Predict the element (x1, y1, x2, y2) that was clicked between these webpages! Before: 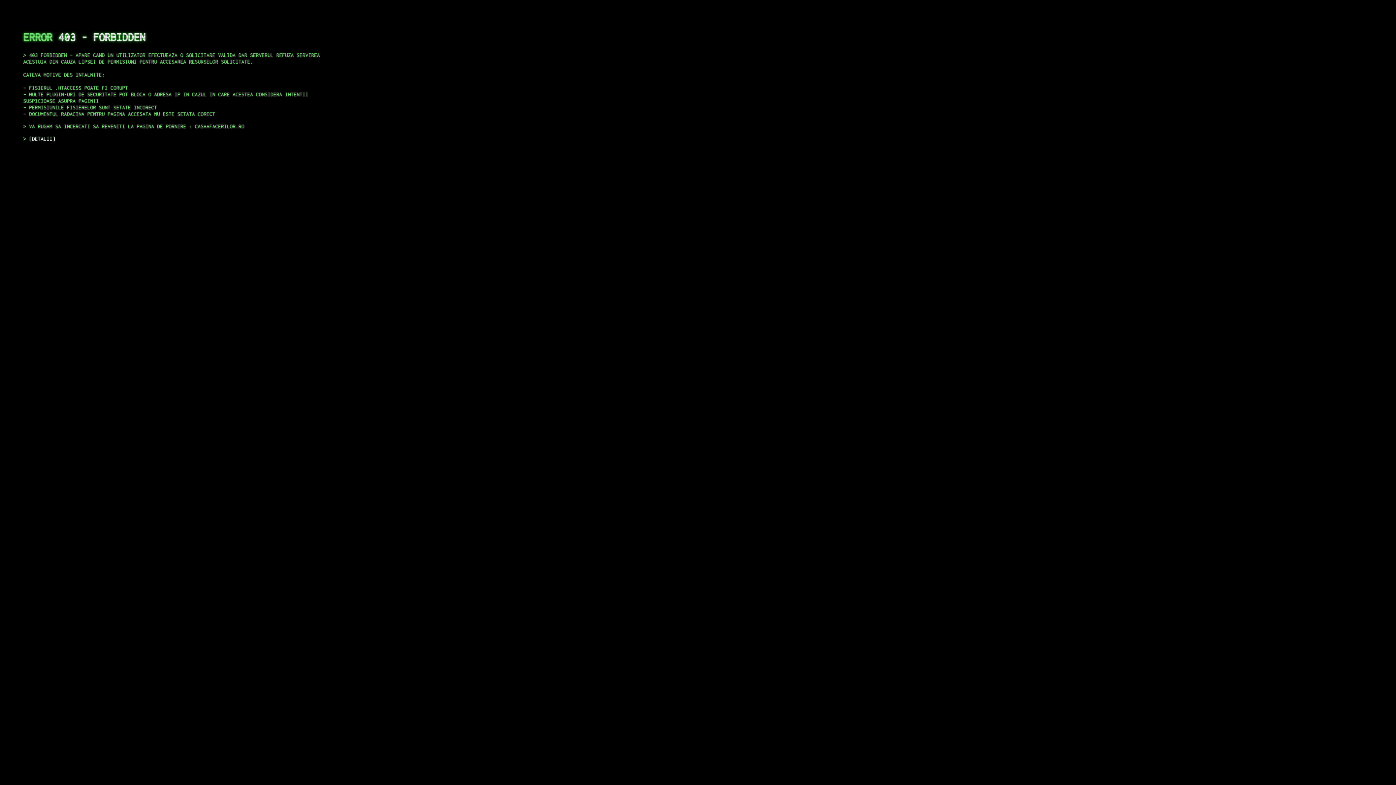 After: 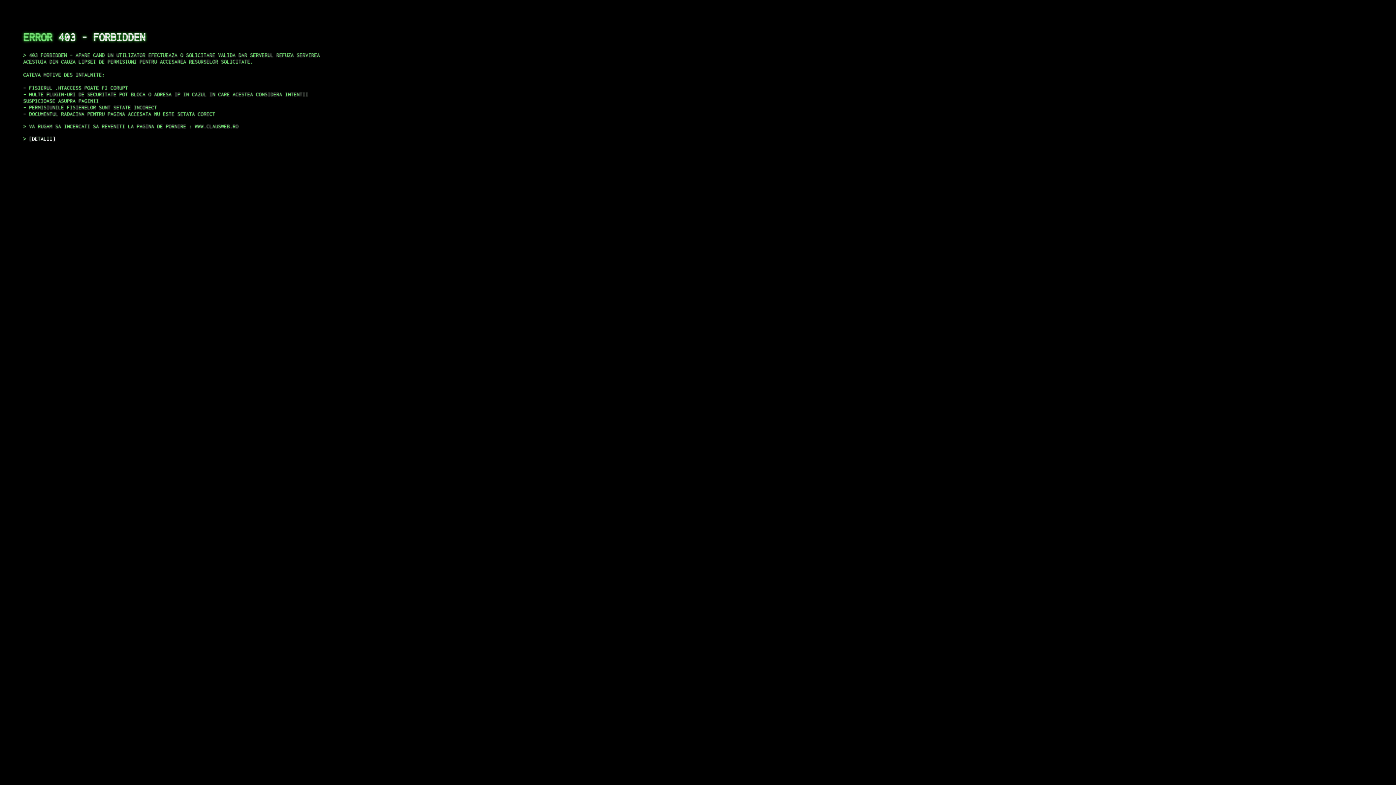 Action: bbox: (29, 135, 55, 141) label: DETALII